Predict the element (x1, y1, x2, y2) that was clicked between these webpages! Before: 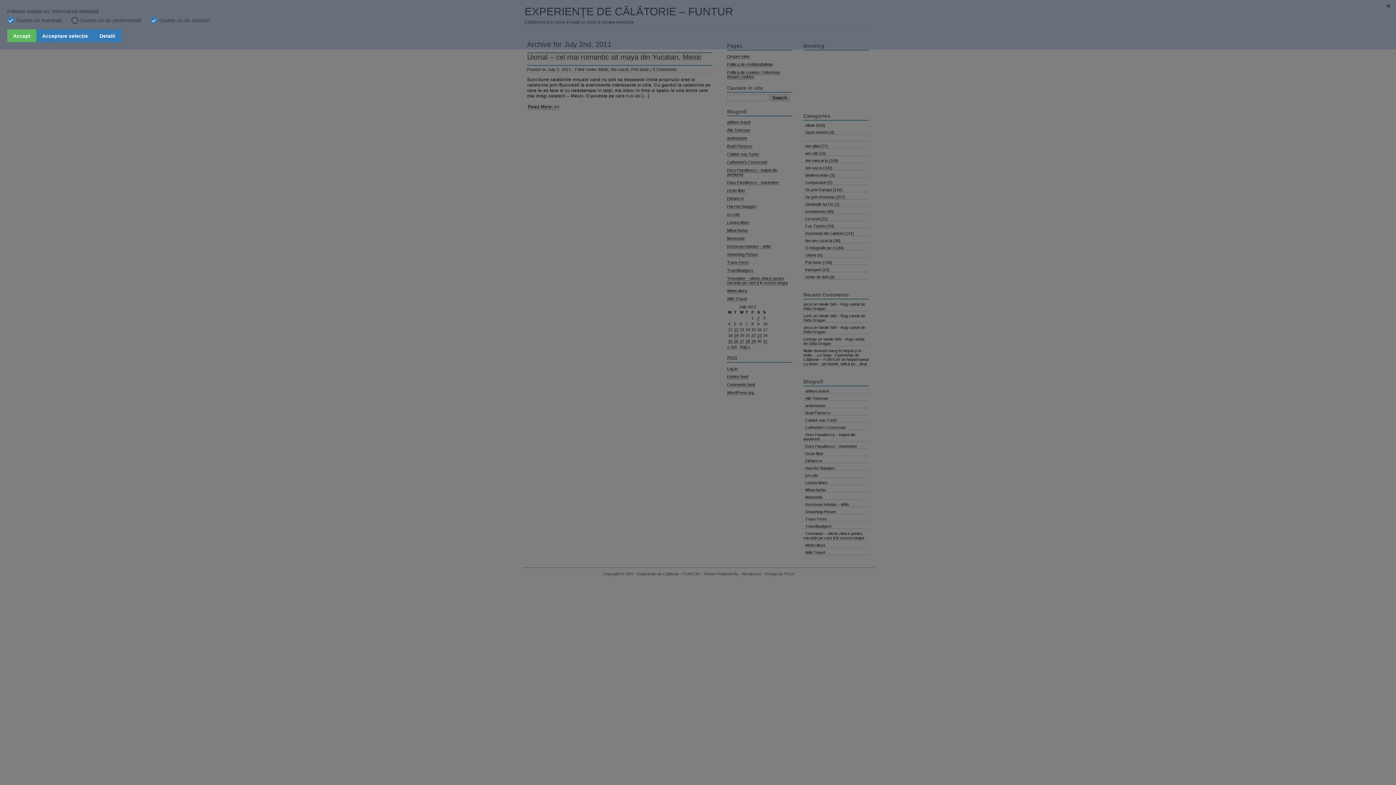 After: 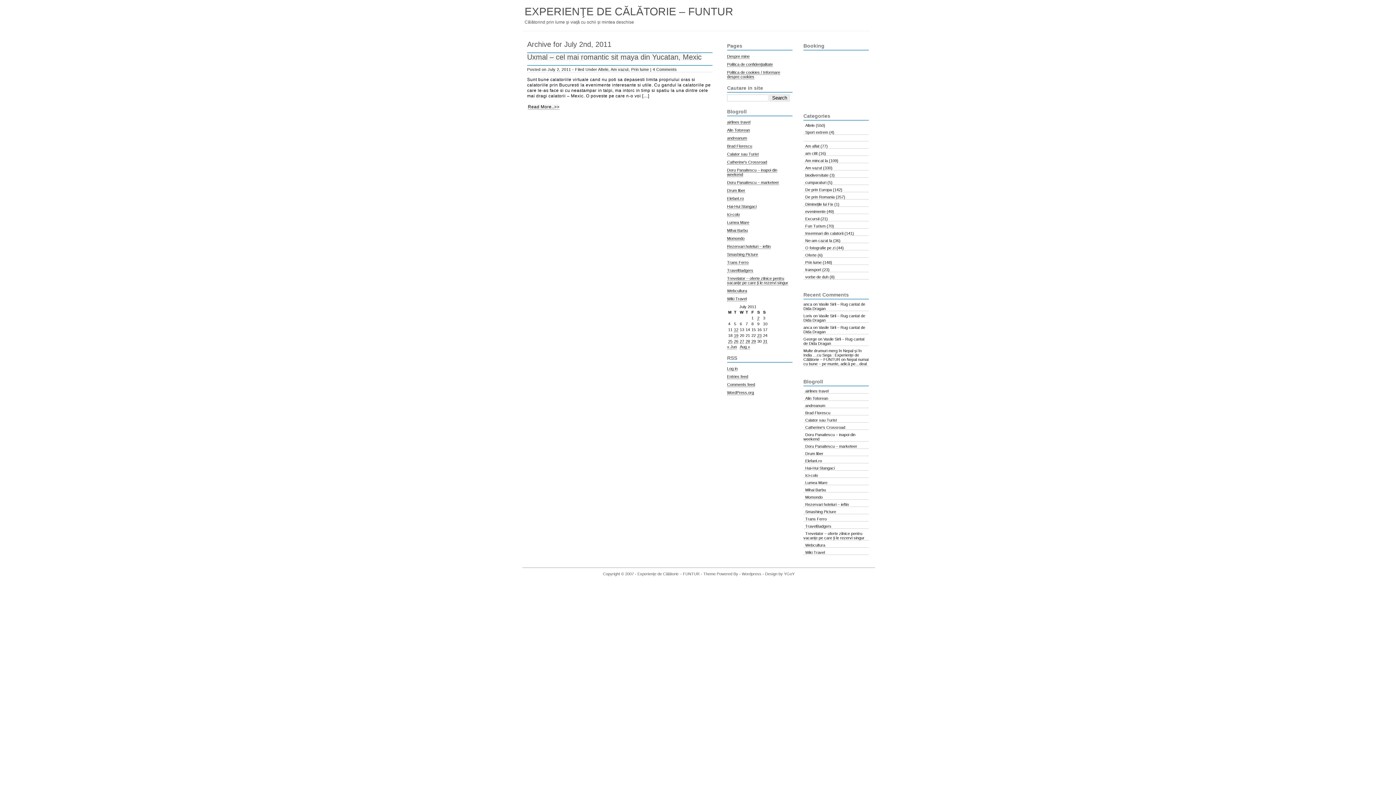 Action: label: Accept bbox: (7, 29, 36, 42)